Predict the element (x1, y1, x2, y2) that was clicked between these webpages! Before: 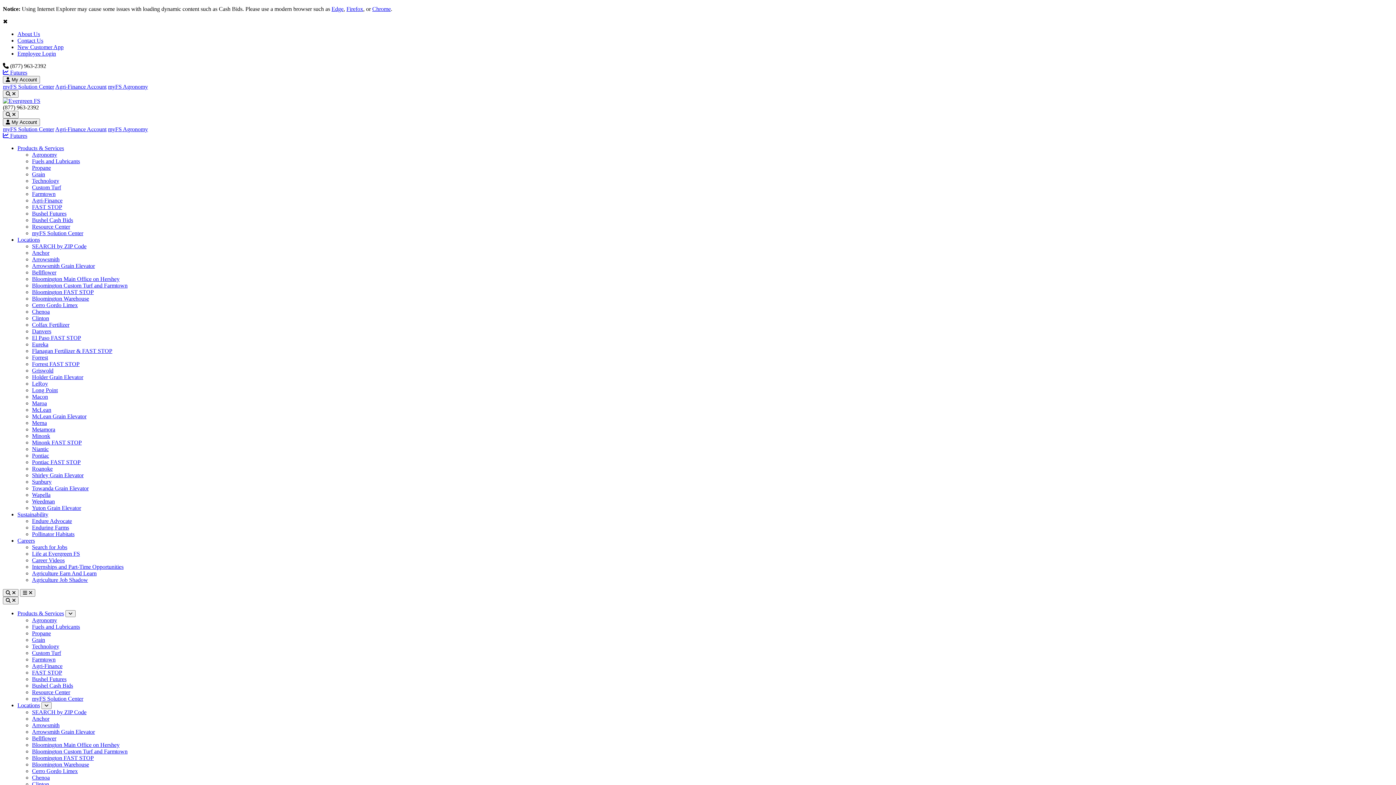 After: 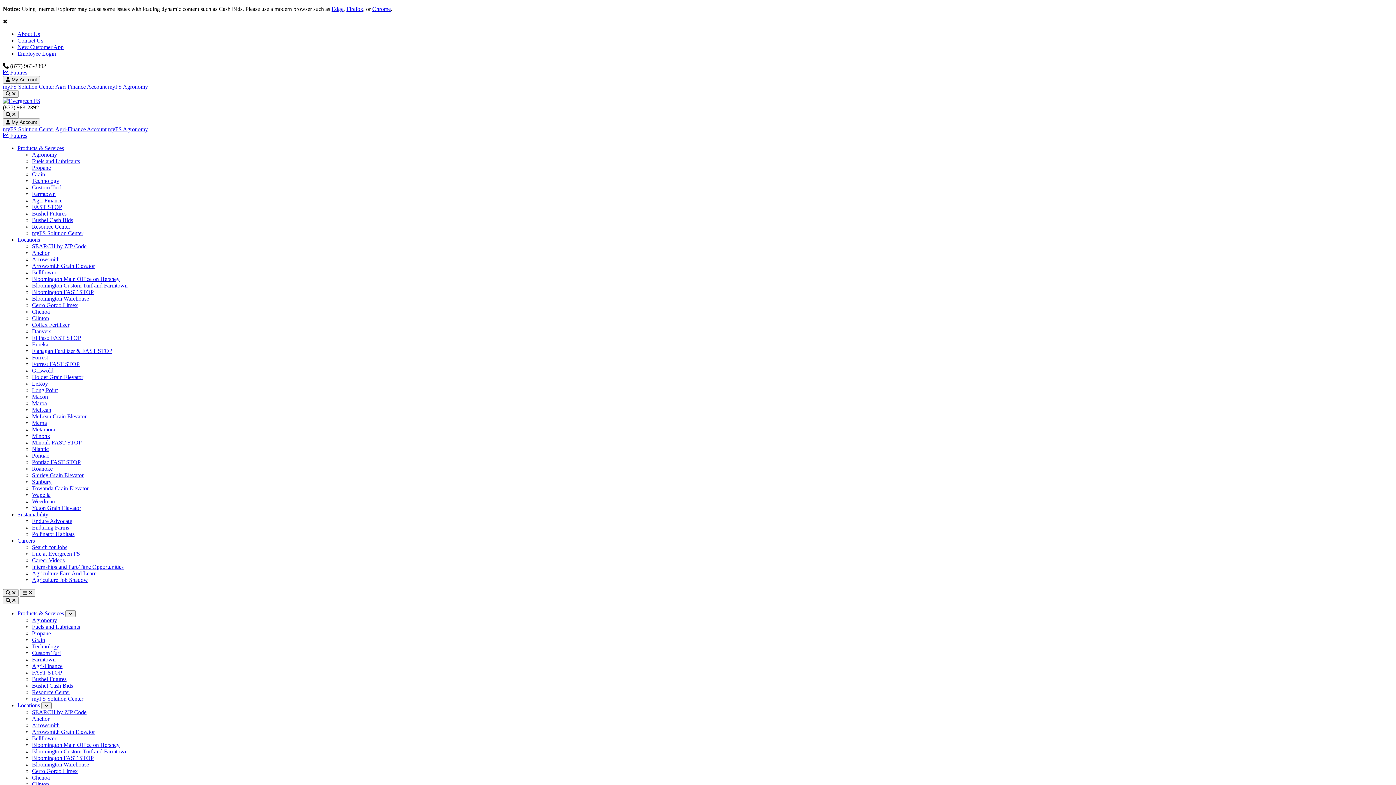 Action: bbox: (32, 524, 69, 530) label: Enduring Farms